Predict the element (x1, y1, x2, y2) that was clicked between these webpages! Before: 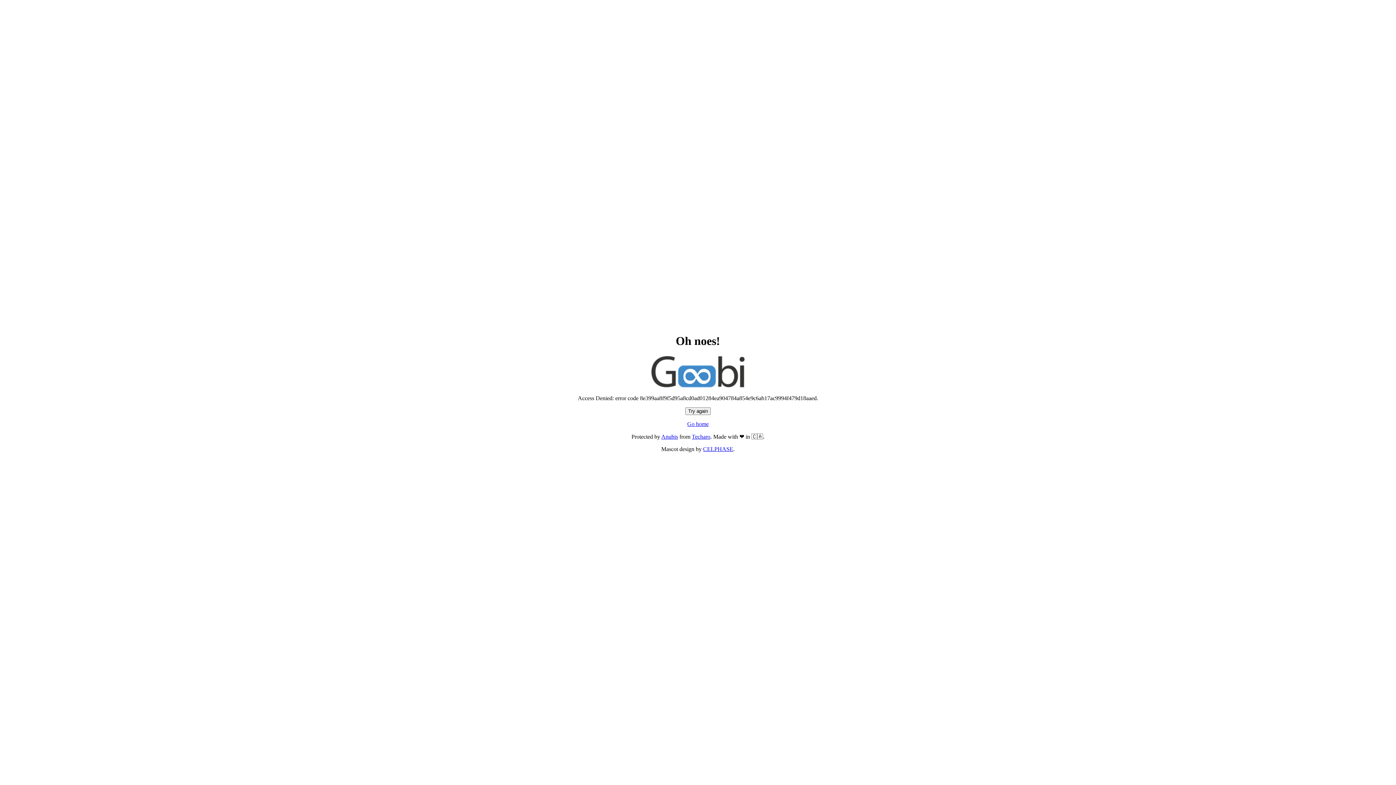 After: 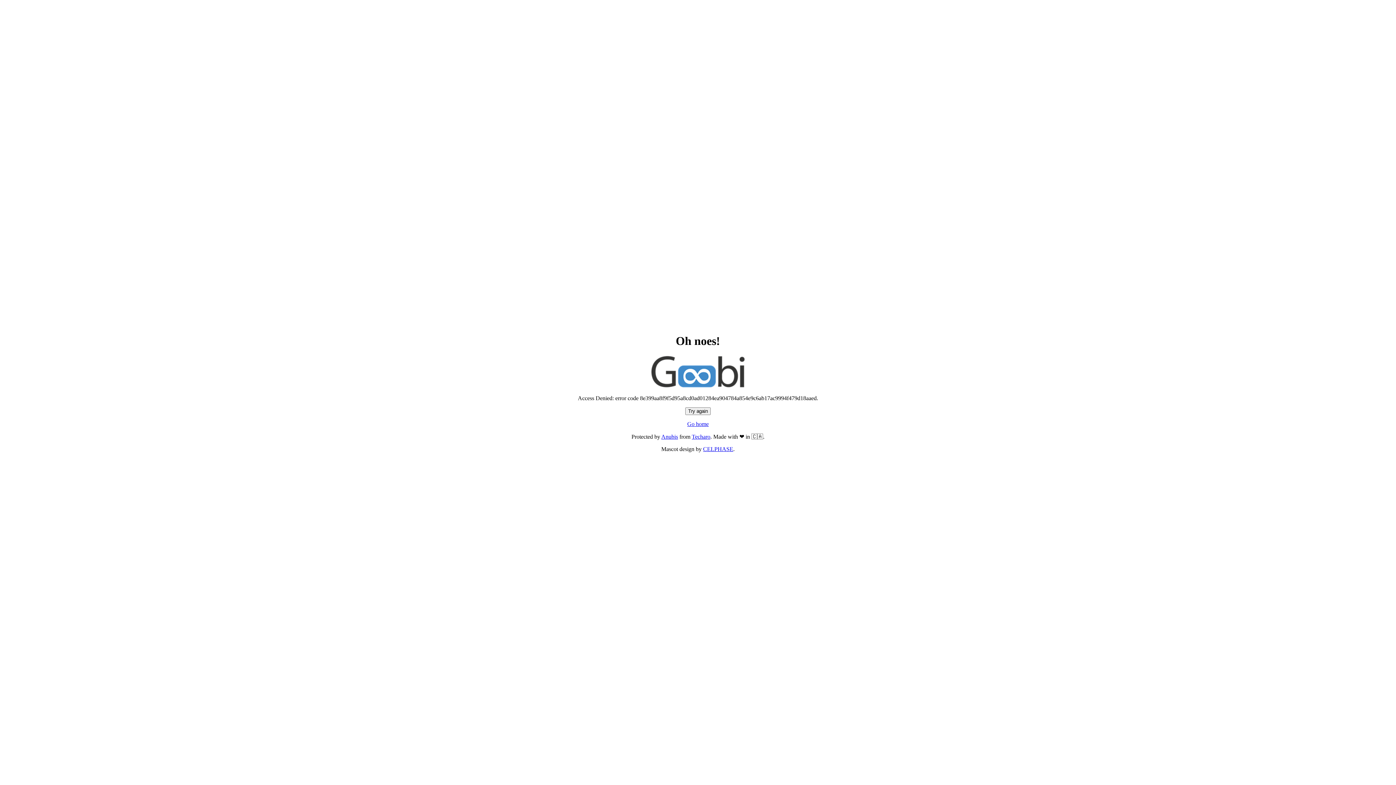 Action: bbox: (687, 421, 708, 427) label: Go home